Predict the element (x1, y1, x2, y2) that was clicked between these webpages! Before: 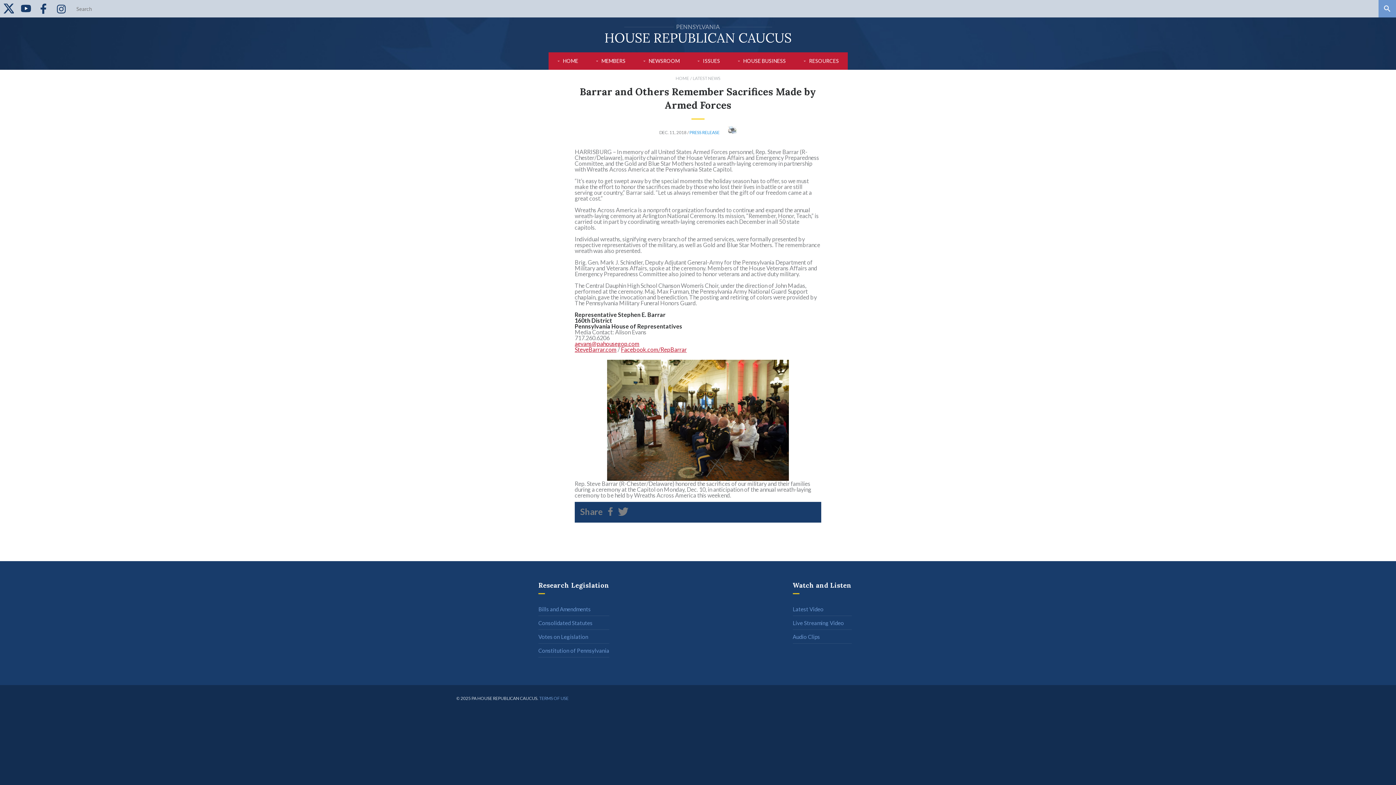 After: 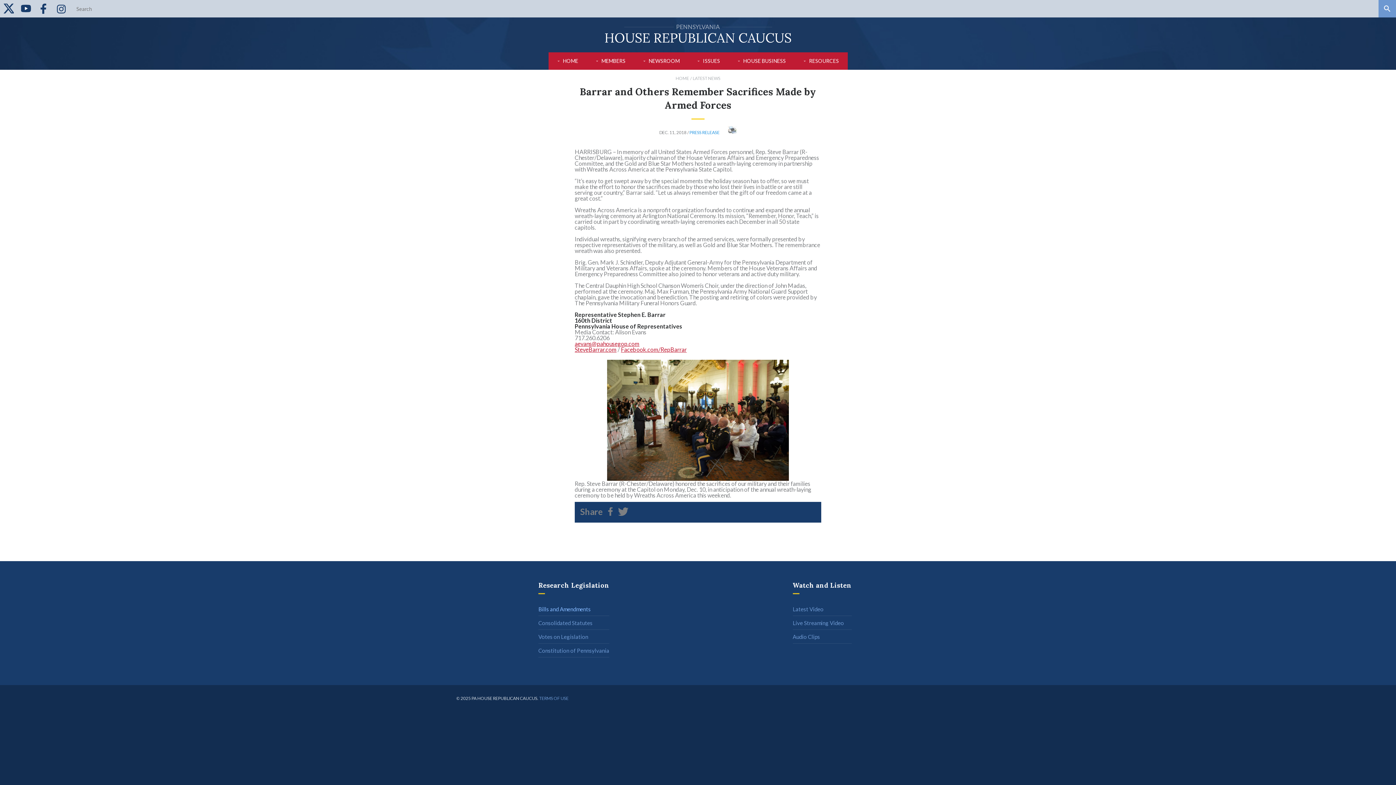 Action: label: Bills and Amendments bbox: (538, 606, 609, 612)